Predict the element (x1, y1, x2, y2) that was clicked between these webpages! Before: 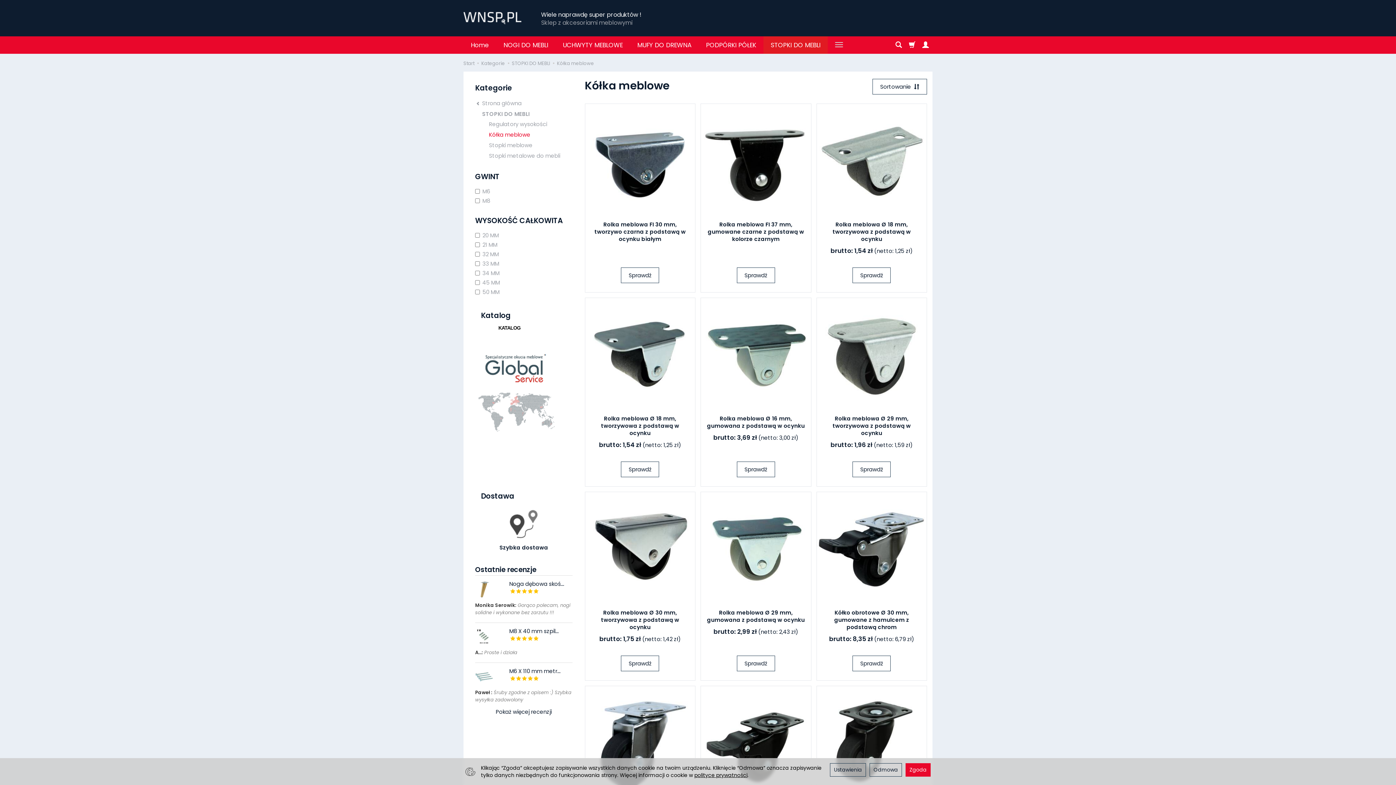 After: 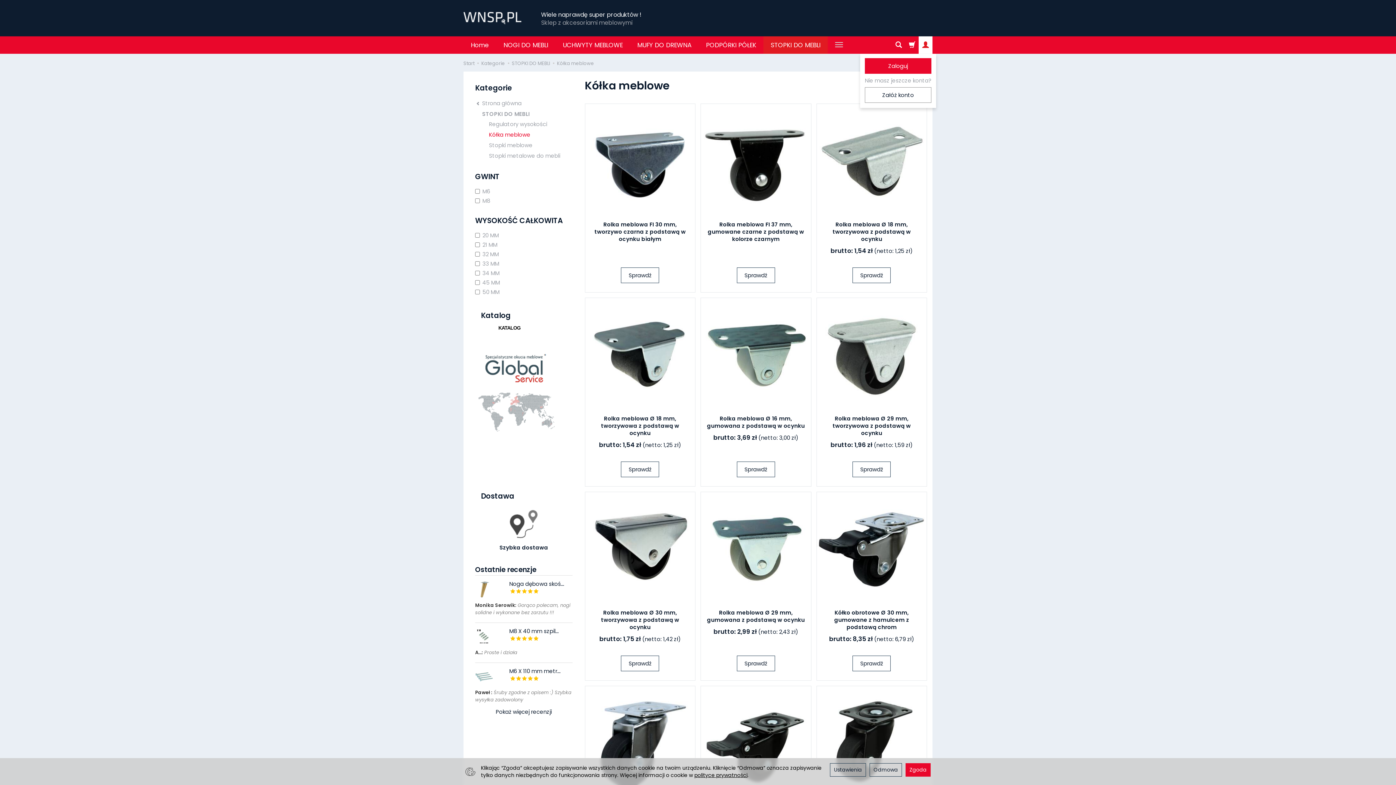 Action: label: Moje konto bbox: (918, 36, 932, 53)